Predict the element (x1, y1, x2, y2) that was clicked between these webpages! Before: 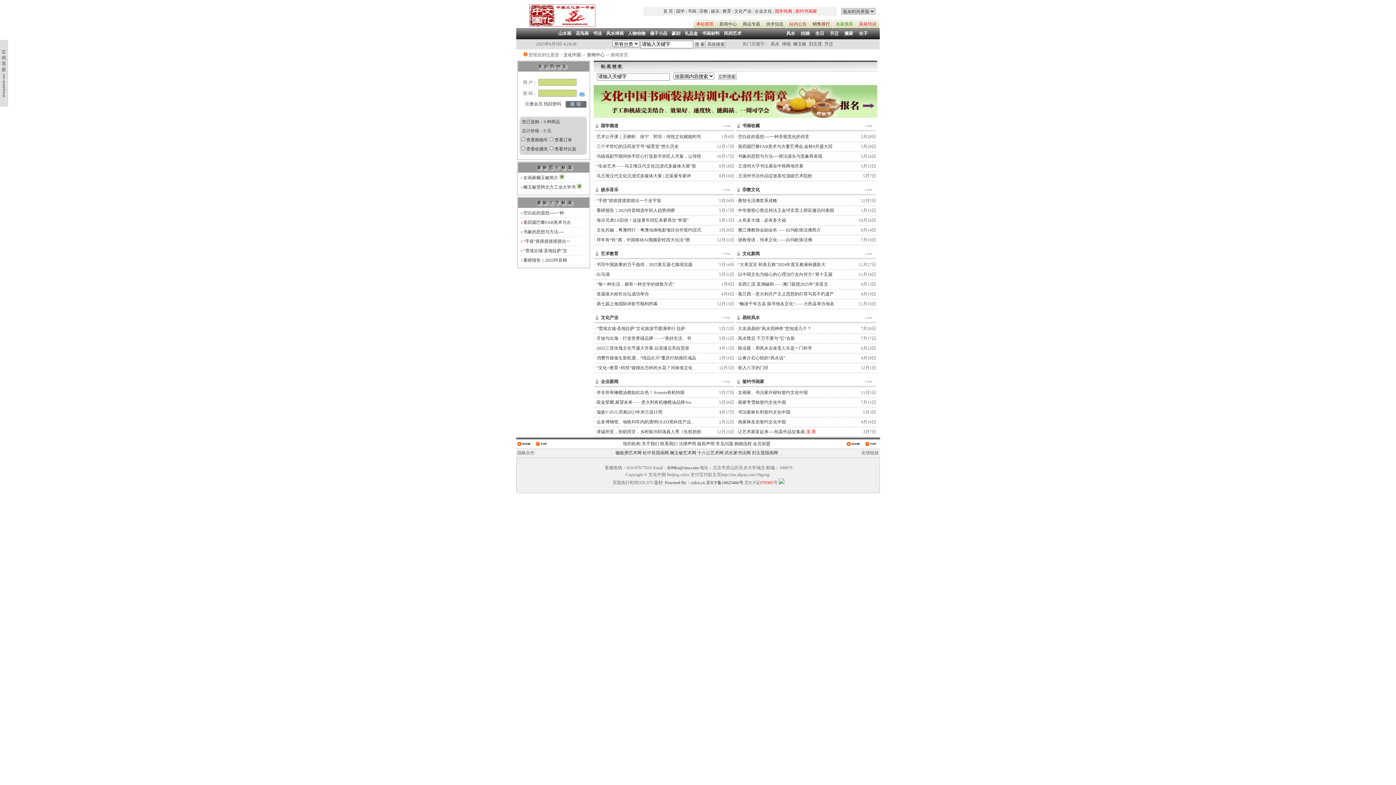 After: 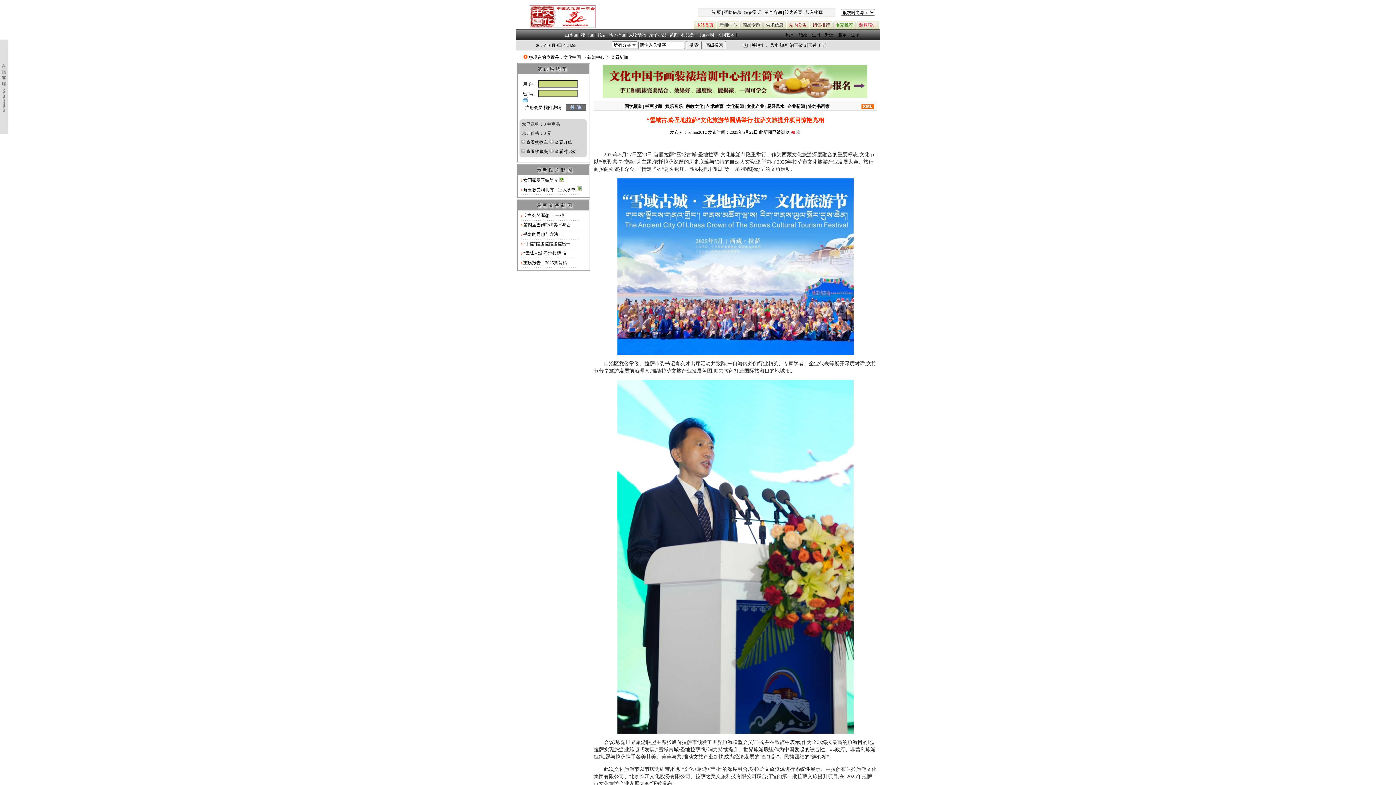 Action: label: “雪域古城·圣地拉萨”文 bbox: (523, 248, 567, 253)